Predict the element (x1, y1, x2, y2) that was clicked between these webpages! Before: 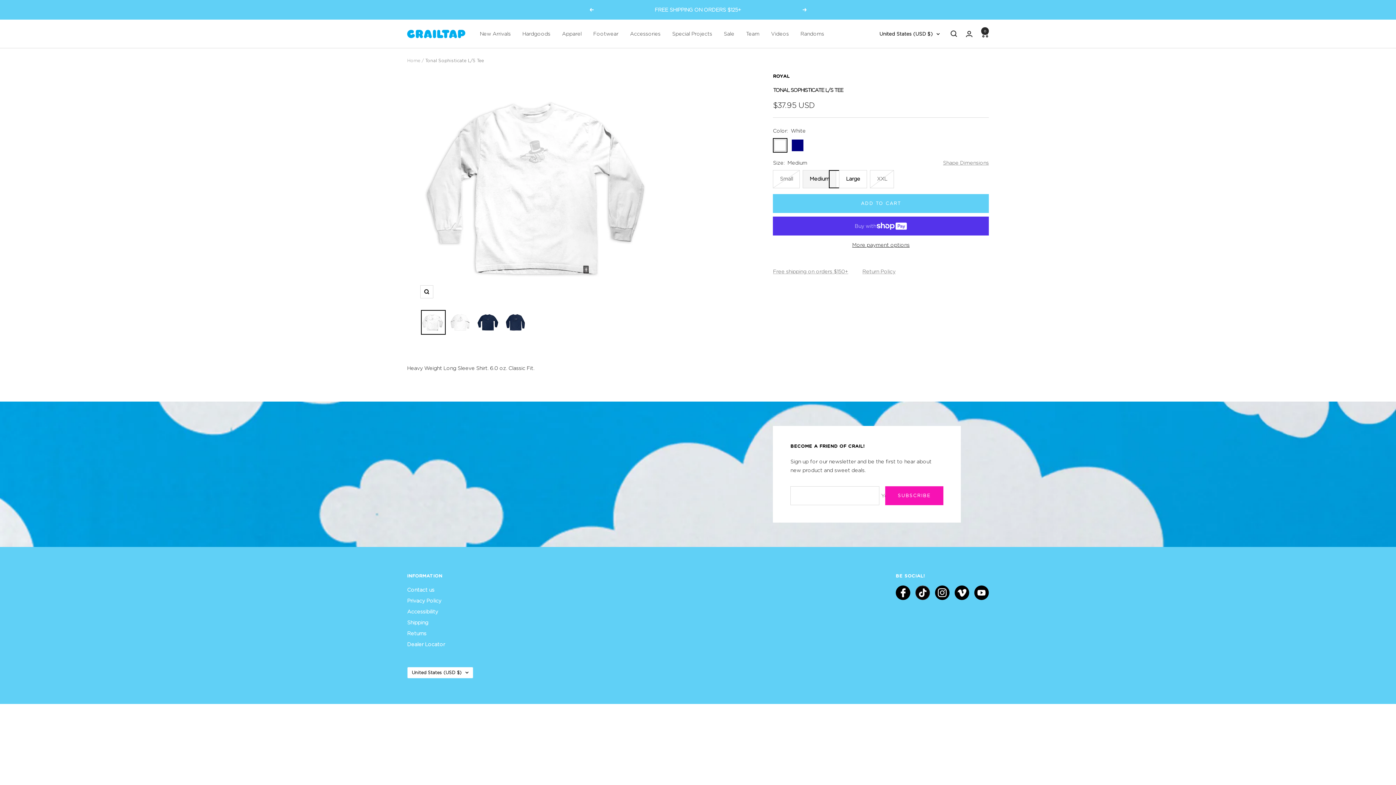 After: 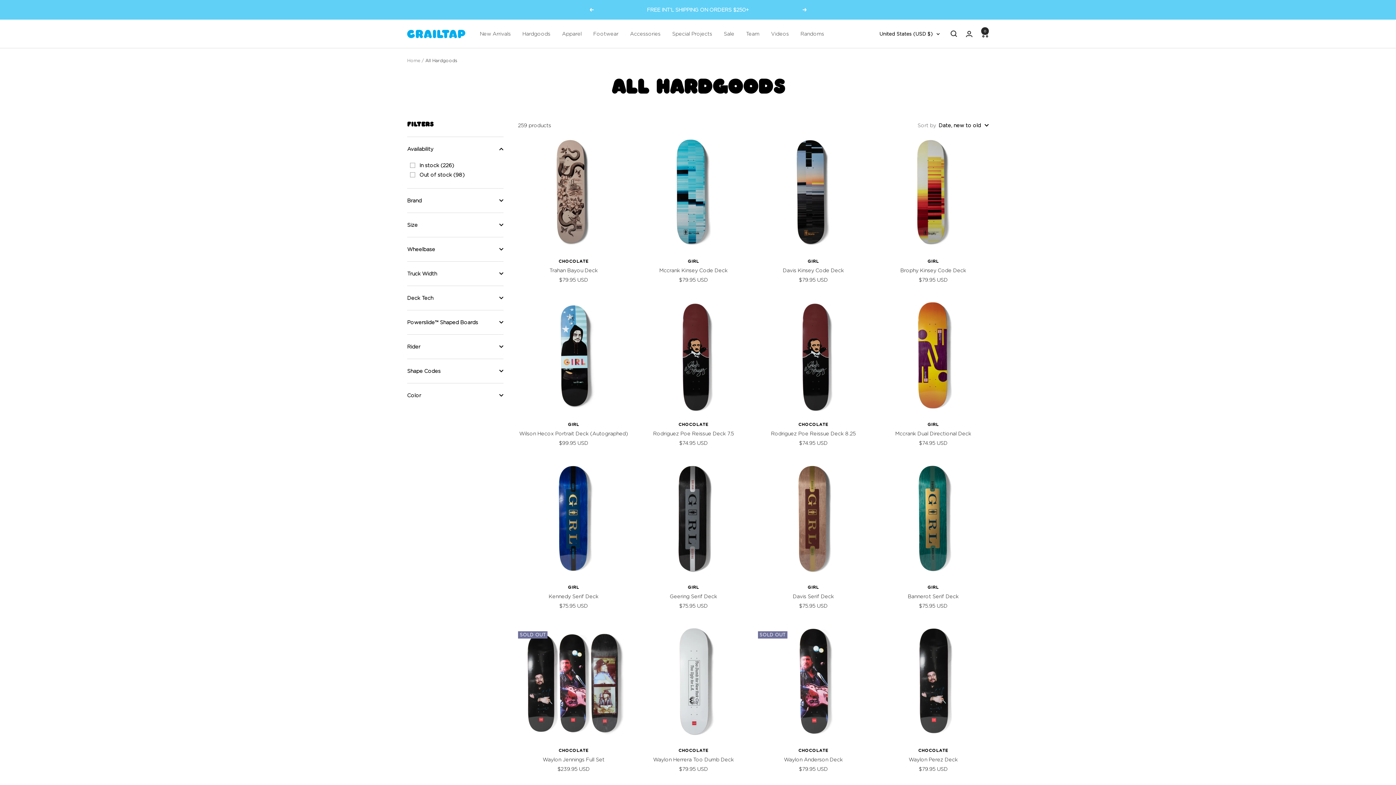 Action: label: Hardgoods bbox: (522, 29, 550, 38)